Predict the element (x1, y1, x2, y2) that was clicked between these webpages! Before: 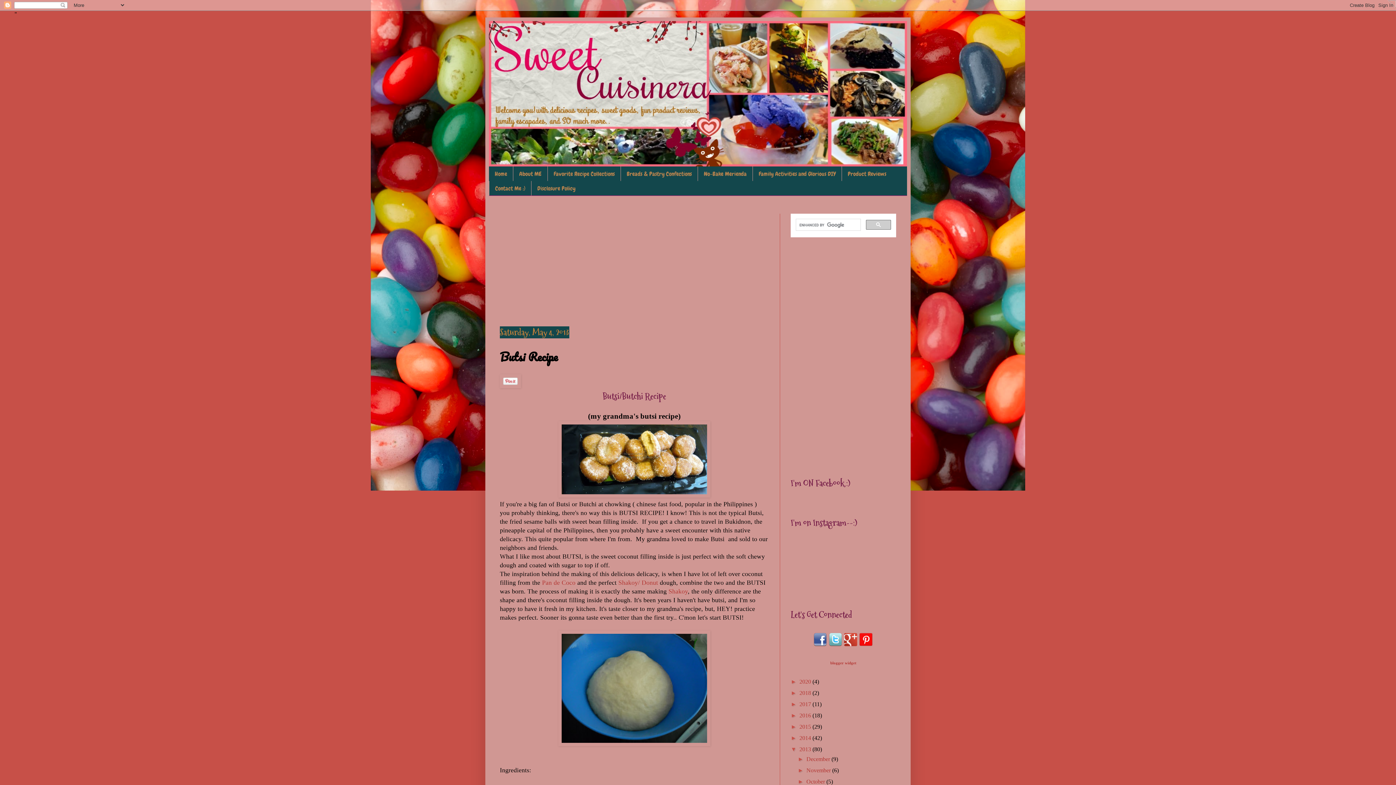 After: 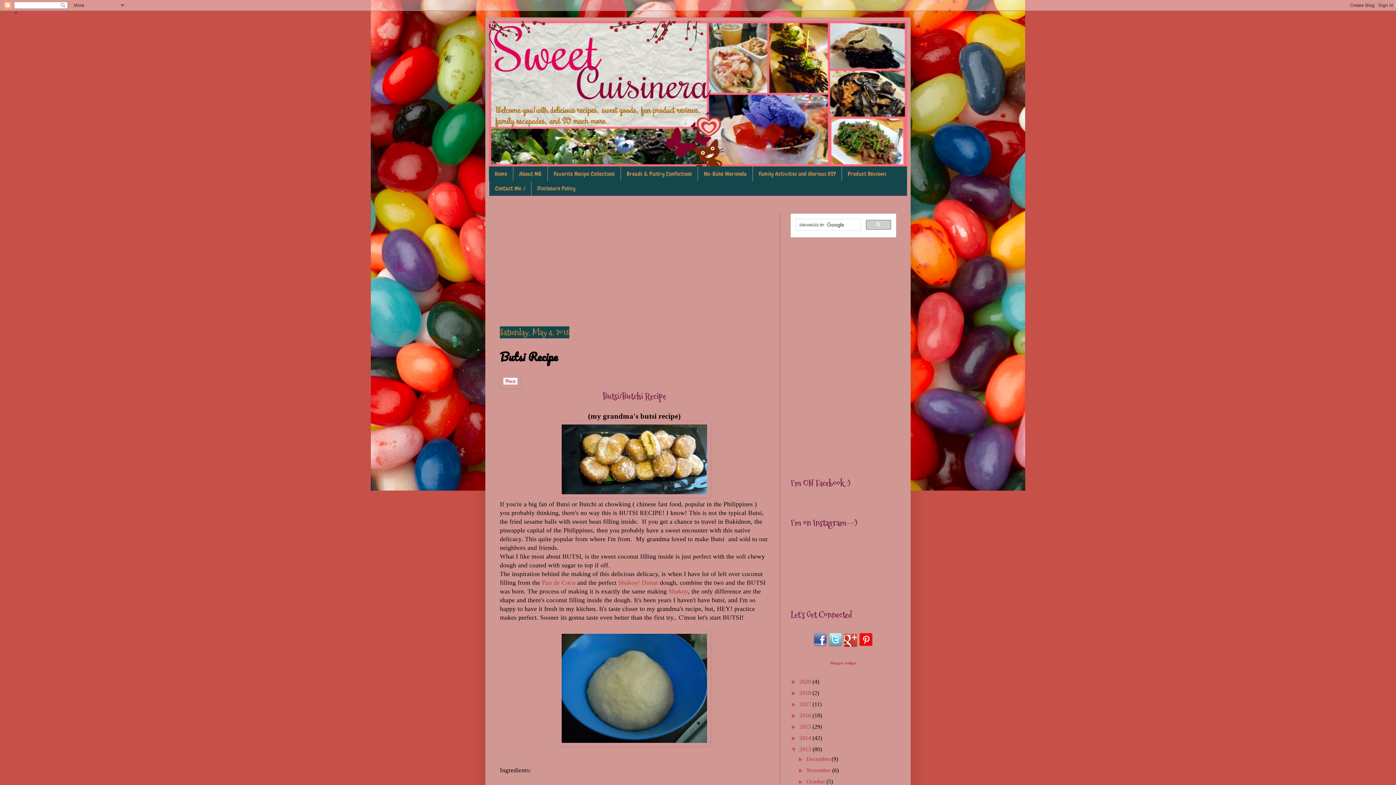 Action: bbox: (844, 641, 857, 647)